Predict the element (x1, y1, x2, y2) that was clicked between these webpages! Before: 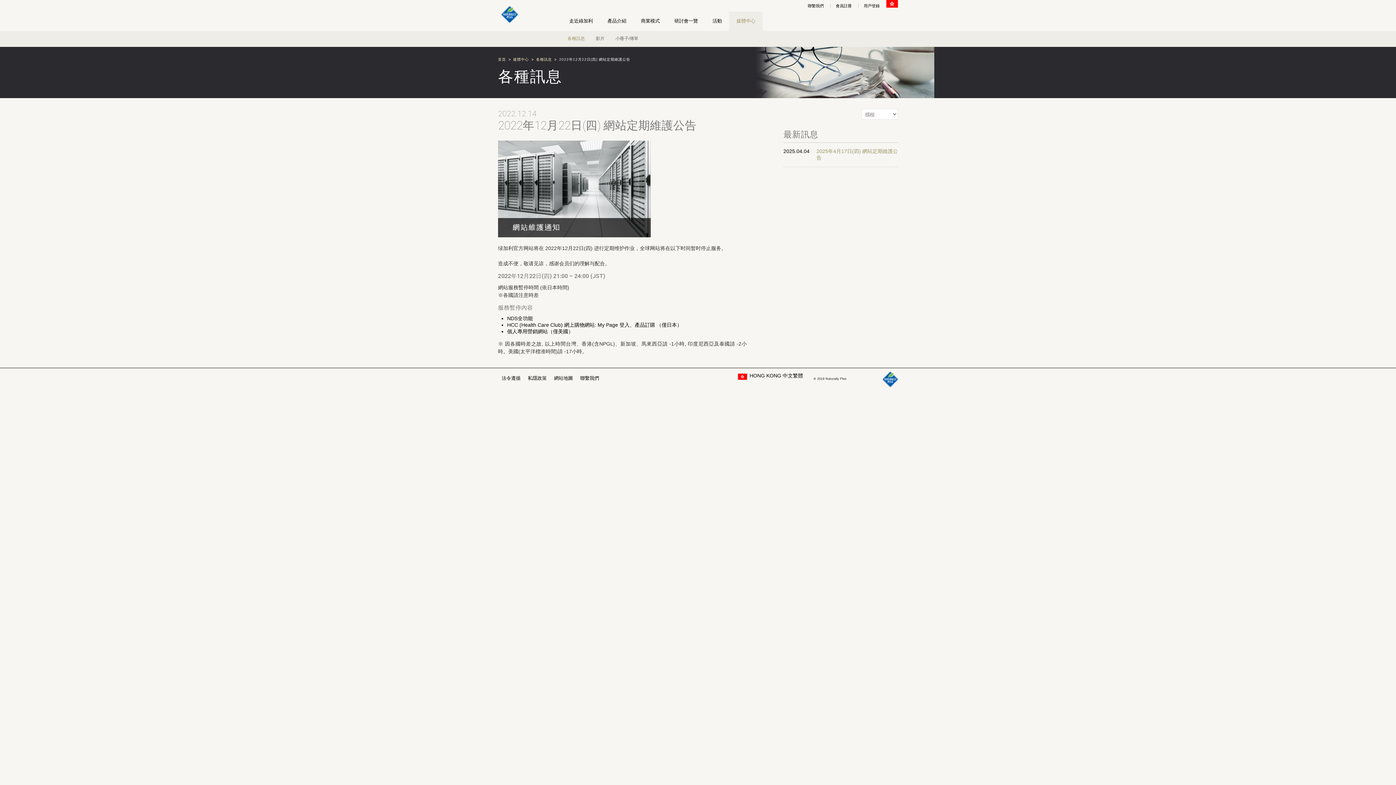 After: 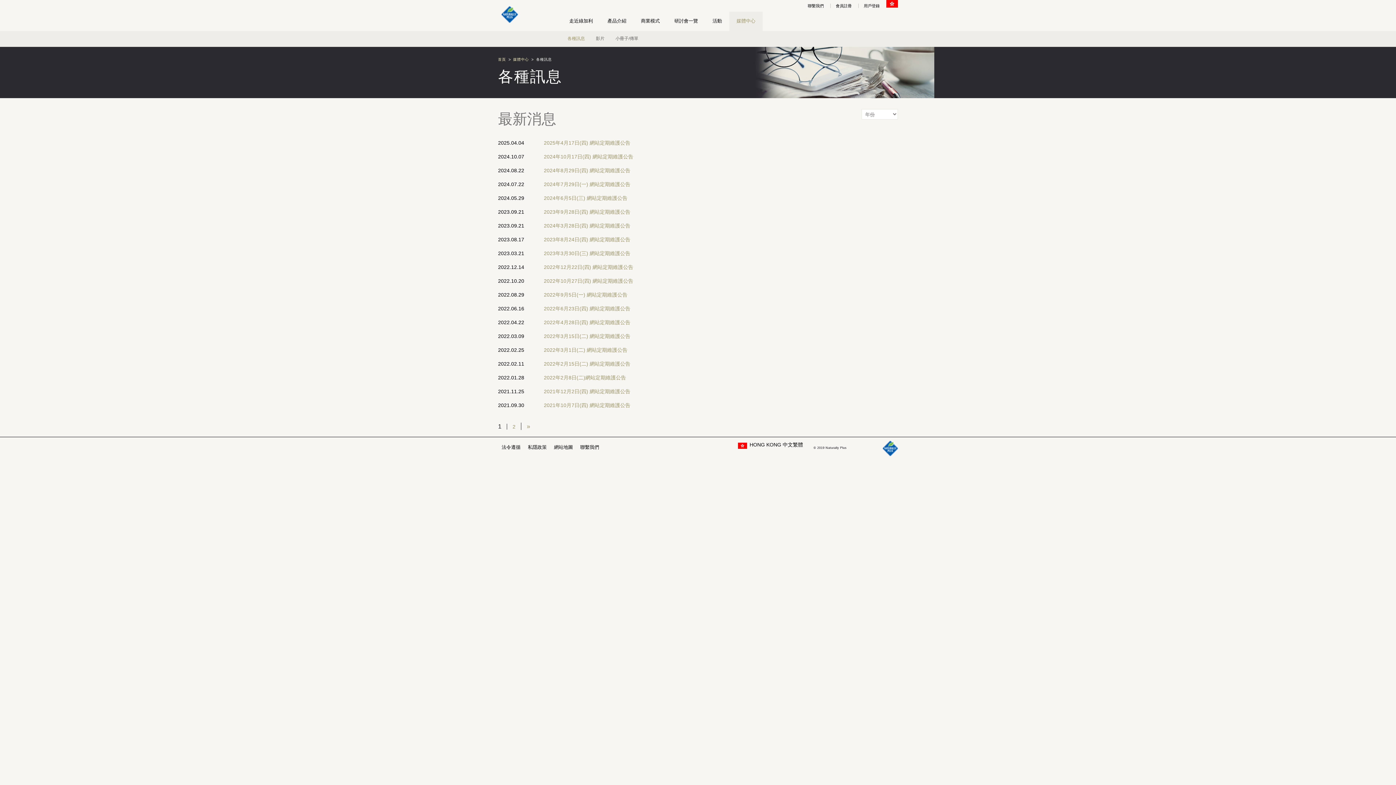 Action: bbox: (536, 57, 557, 61) label: 各種訊息